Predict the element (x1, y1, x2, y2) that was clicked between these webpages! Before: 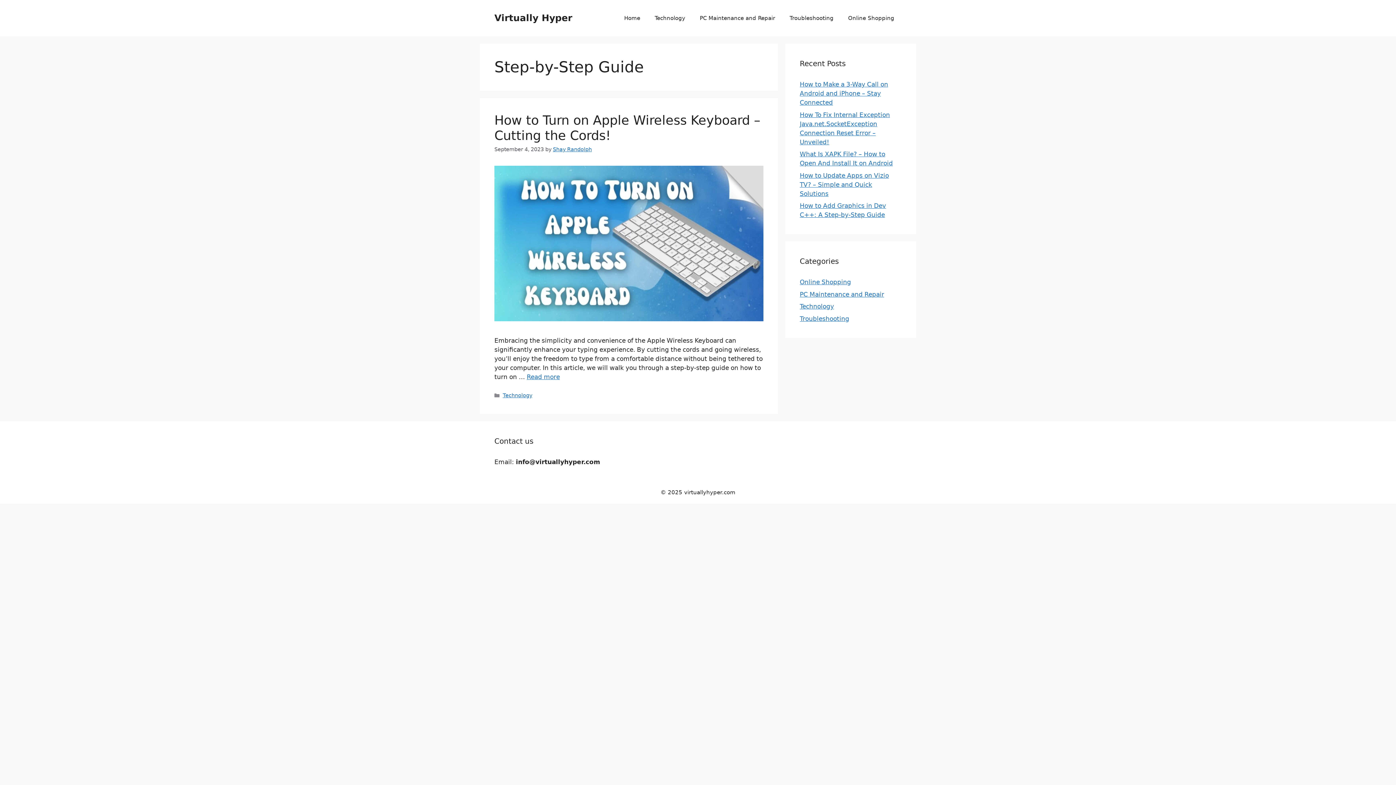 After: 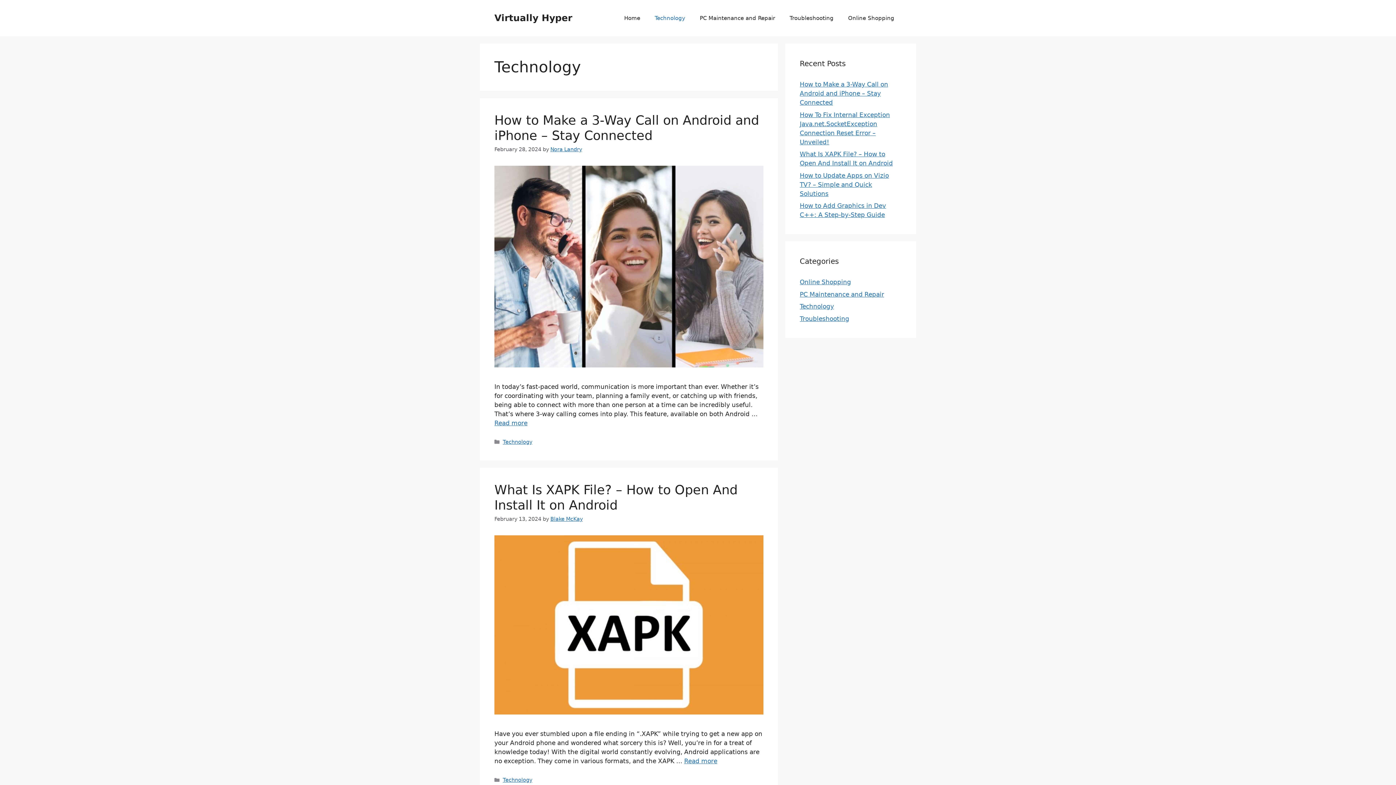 Action: label: Technology bbox: (800, 302, 834, 310)